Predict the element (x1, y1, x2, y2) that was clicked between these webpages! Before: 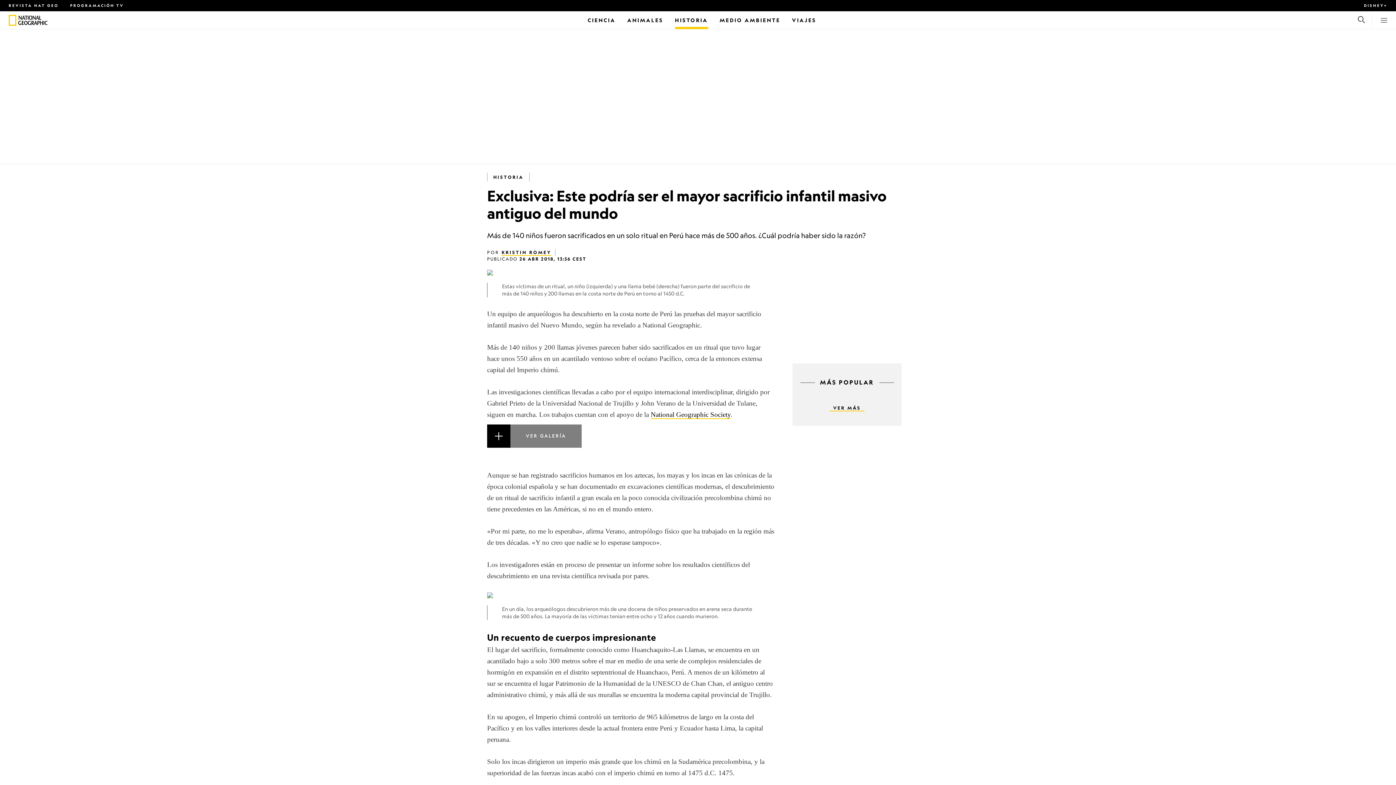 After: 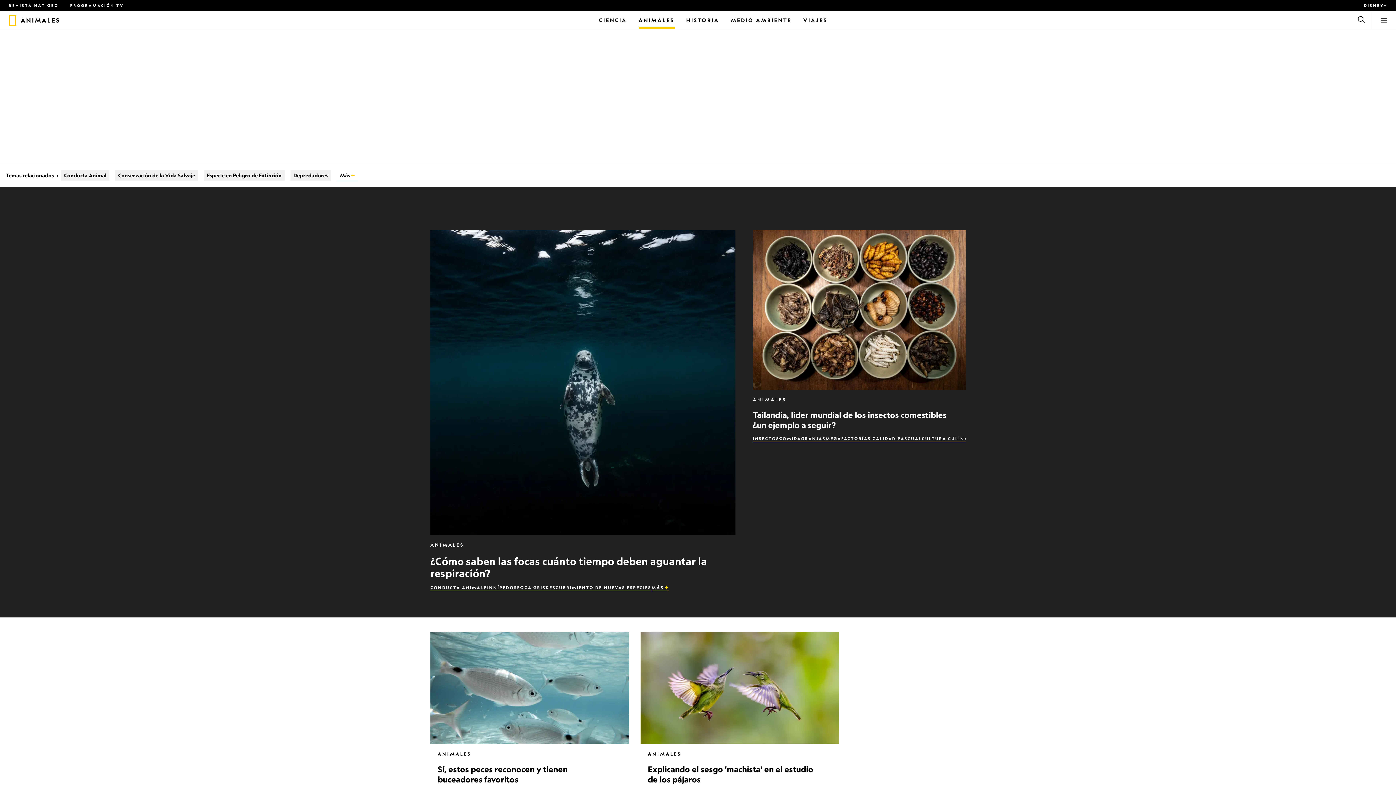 Action: bbox: (627, 11, 663, 29) label: Animales